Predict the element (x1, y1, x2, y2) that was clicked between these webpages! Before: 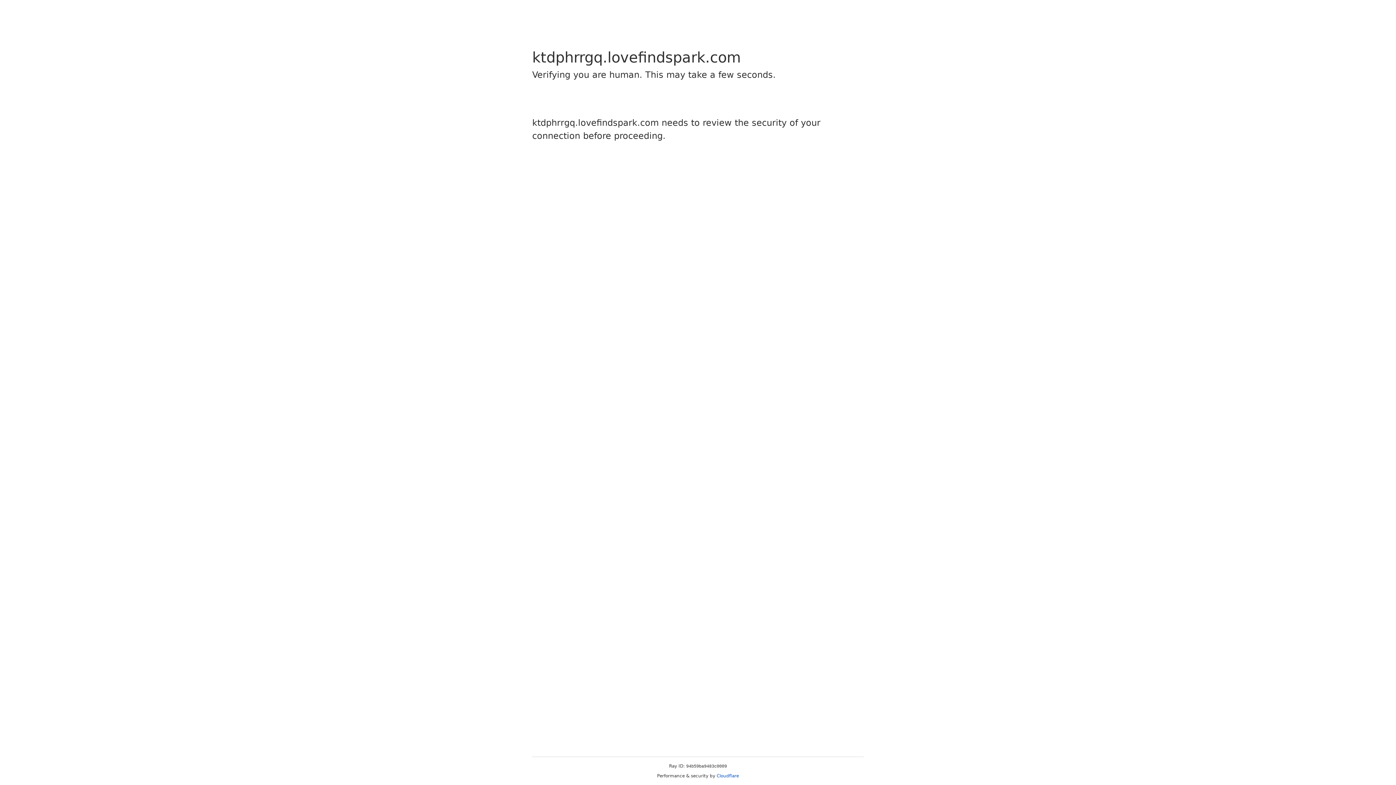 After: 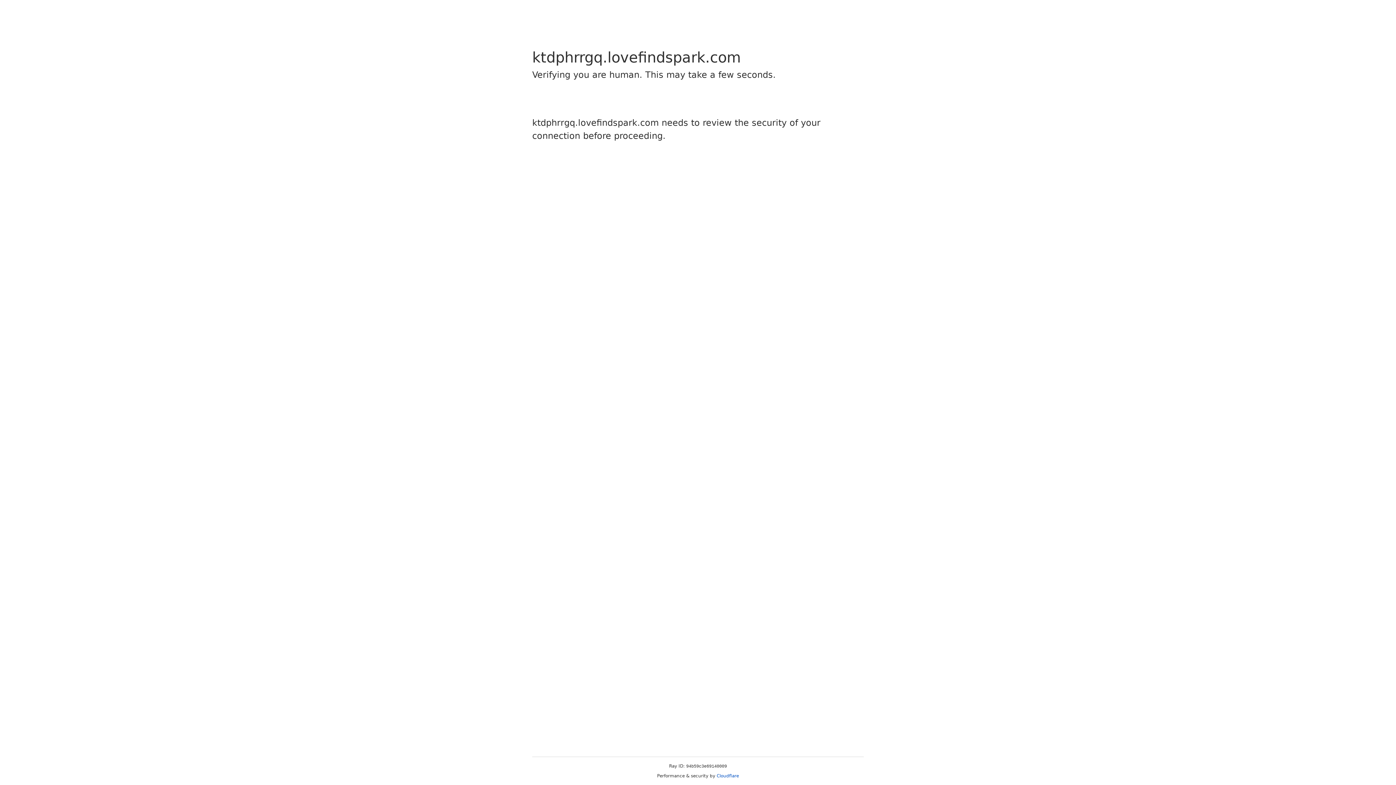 Action: label: Cloudflare bbox: (716, 773, 739, 778)